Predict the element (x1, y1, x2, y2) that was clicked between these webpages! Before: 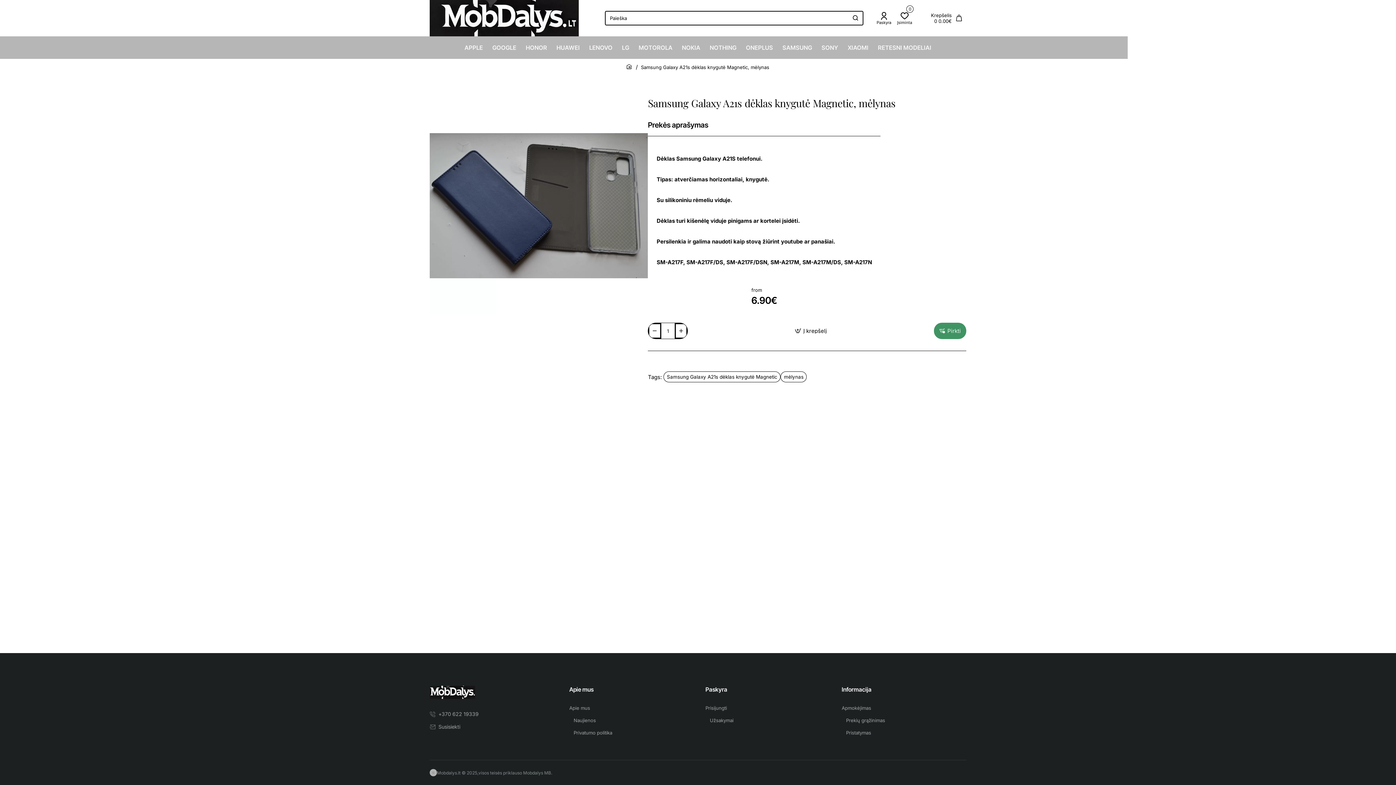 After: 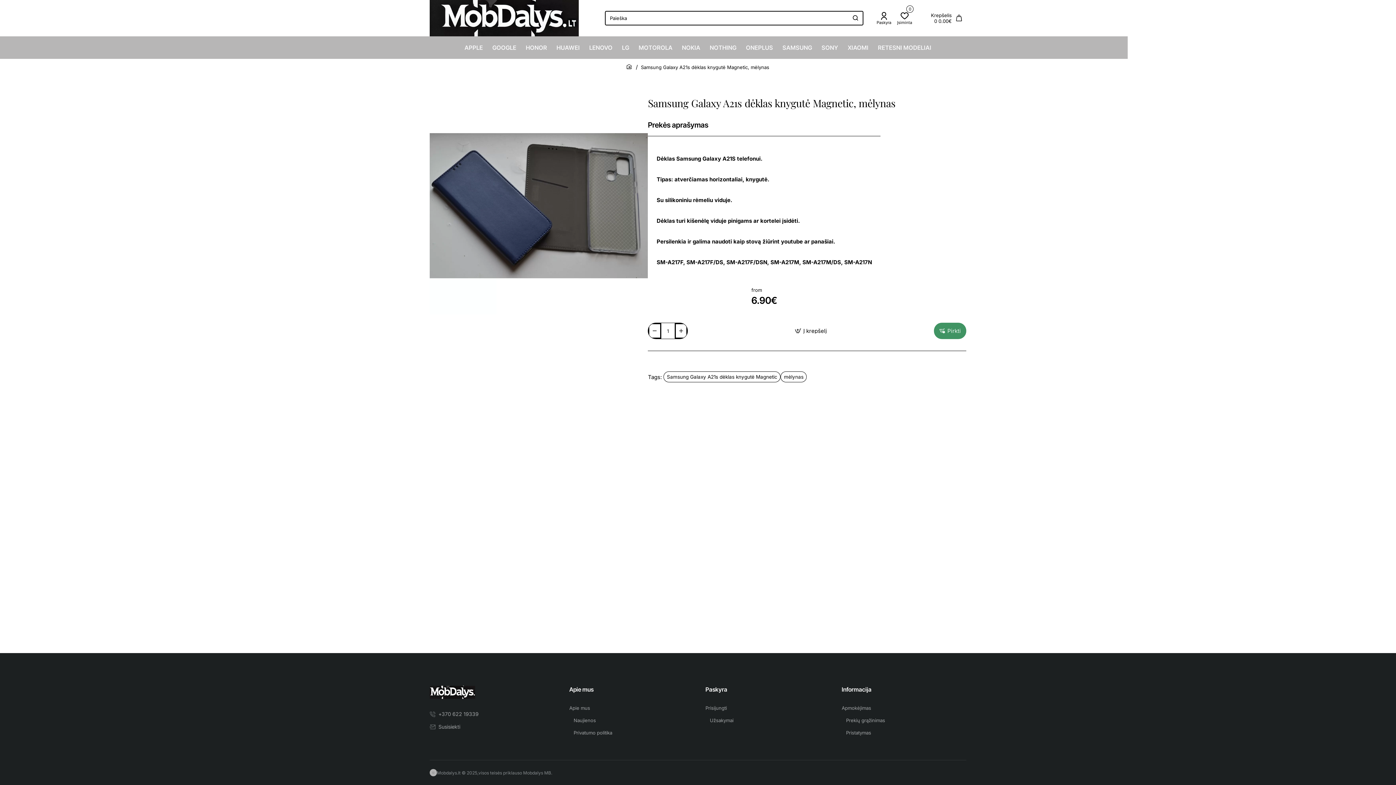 Action: bbox: (691, 322, 931, 339) label: Į krepšelį